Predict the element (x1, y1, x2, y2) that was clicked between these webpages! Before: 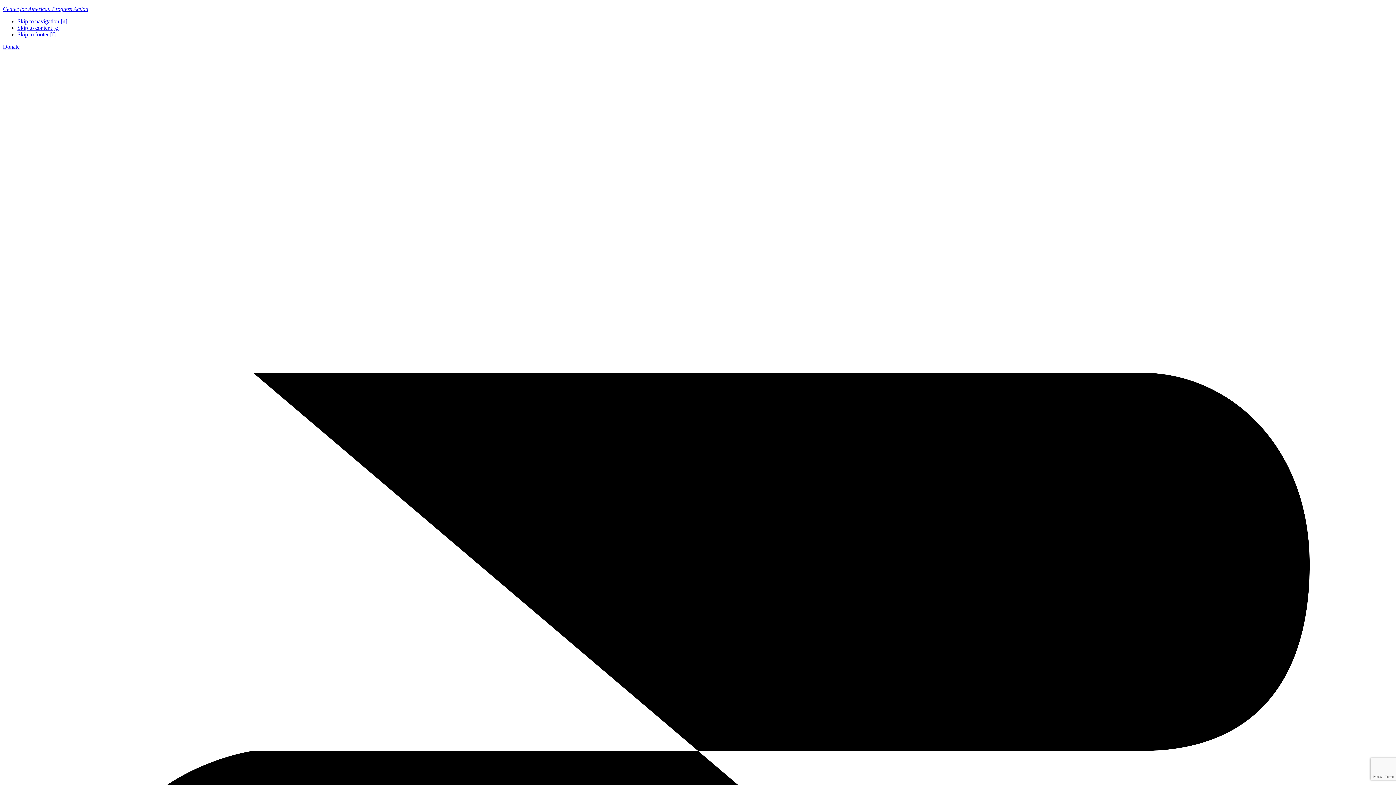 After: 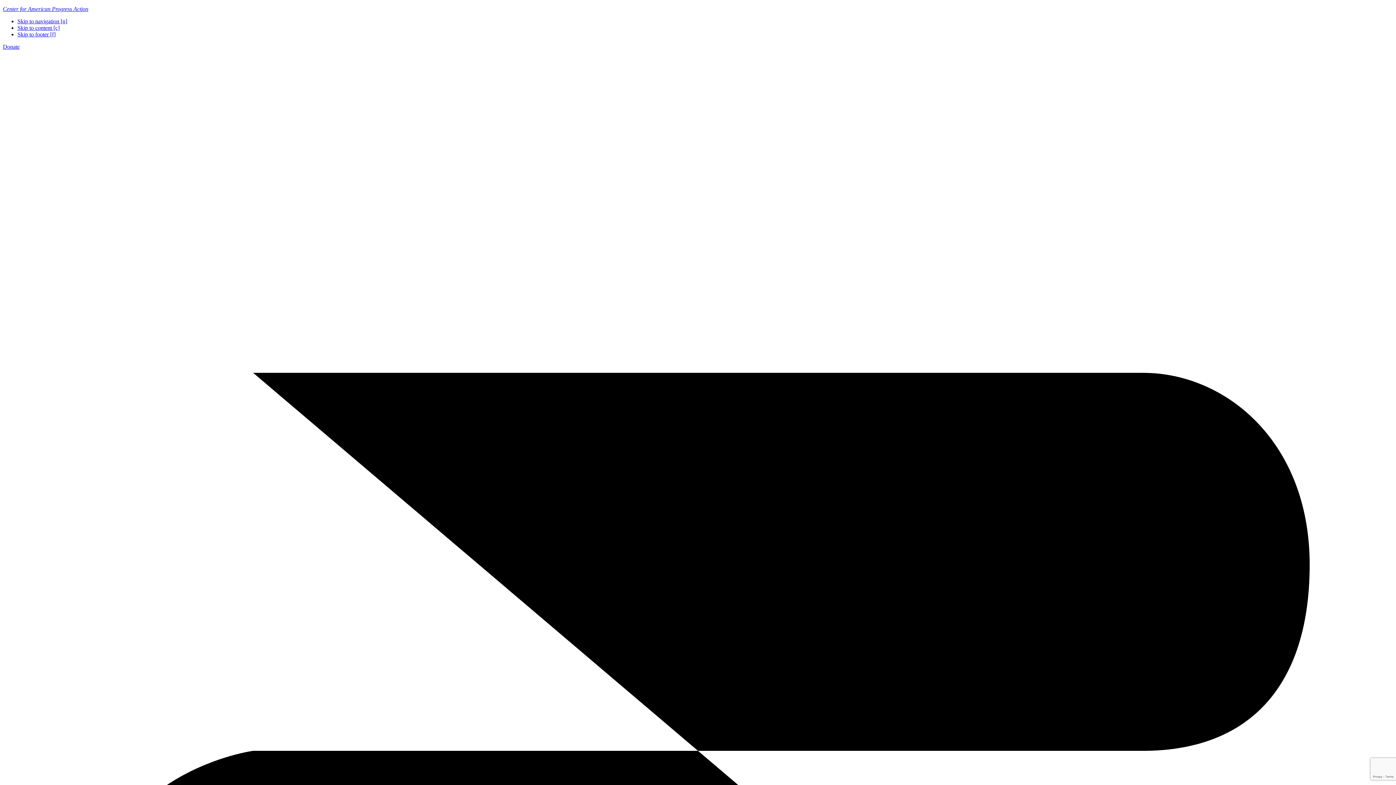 Action: label: Center for American Progress bbox: (2, 5, 88, 12)